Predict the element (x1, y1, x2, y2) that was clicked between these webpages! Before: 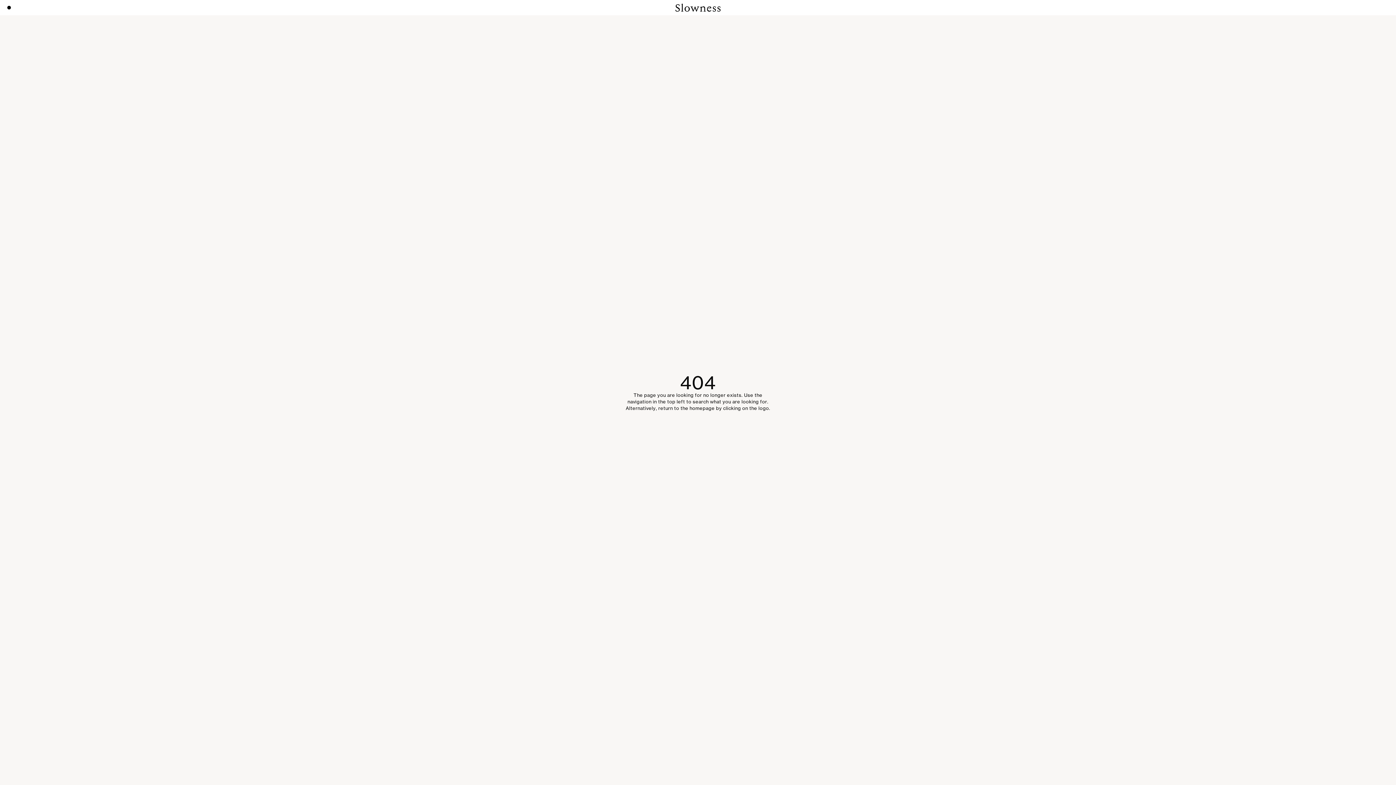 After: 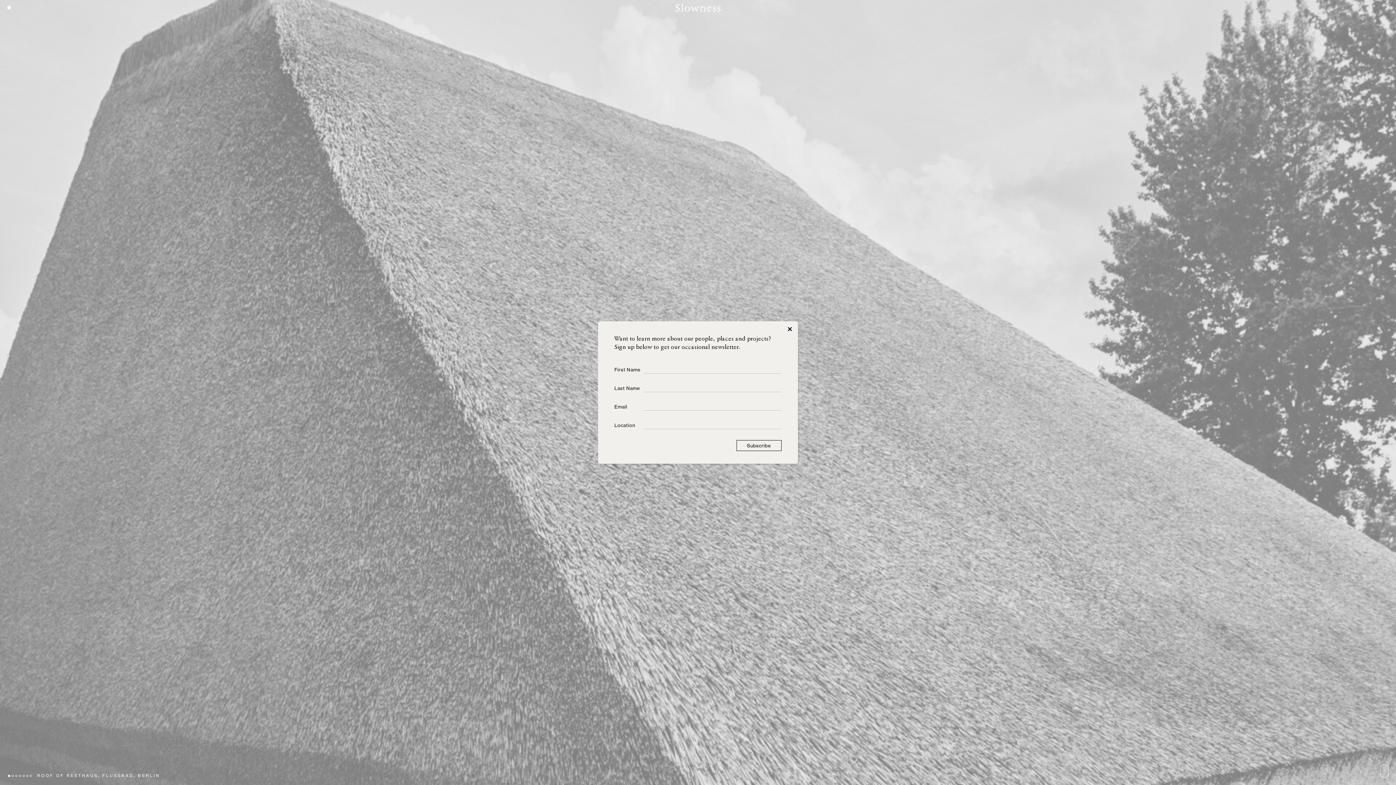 Action: bbox: (467, 3, 928, 11)